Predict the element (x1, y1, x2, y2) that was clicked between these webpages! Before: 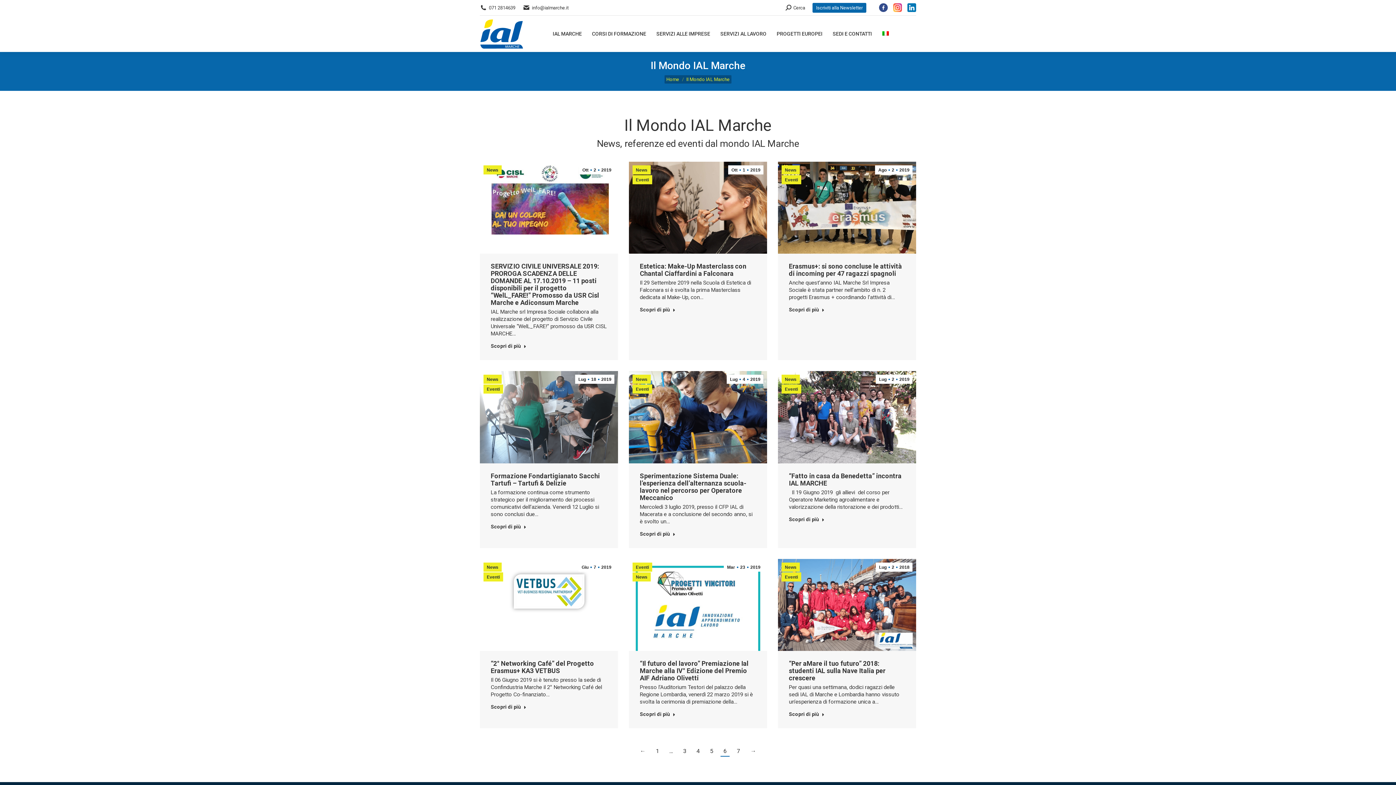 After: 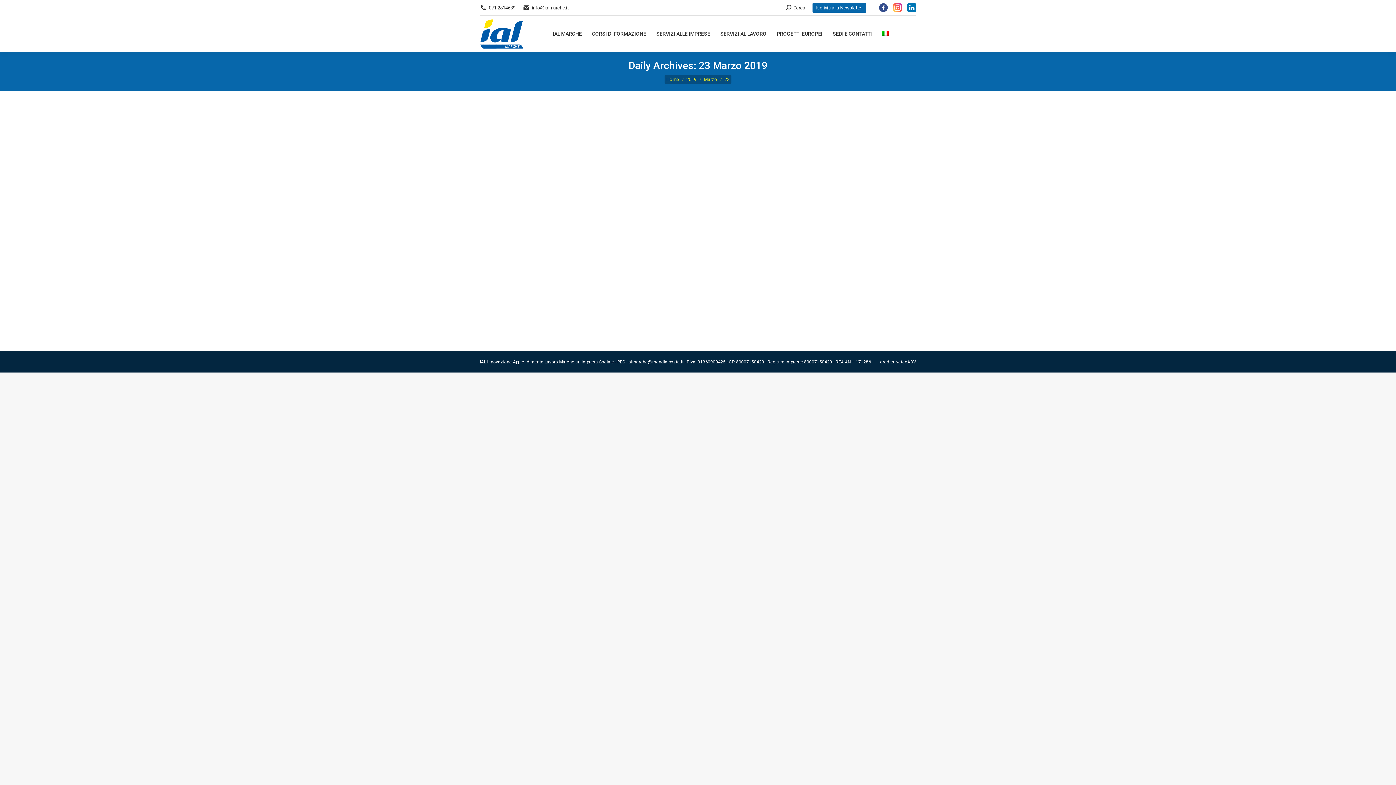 Action: bbox: (724, 562, 763, 571) label: Mar
23
2019